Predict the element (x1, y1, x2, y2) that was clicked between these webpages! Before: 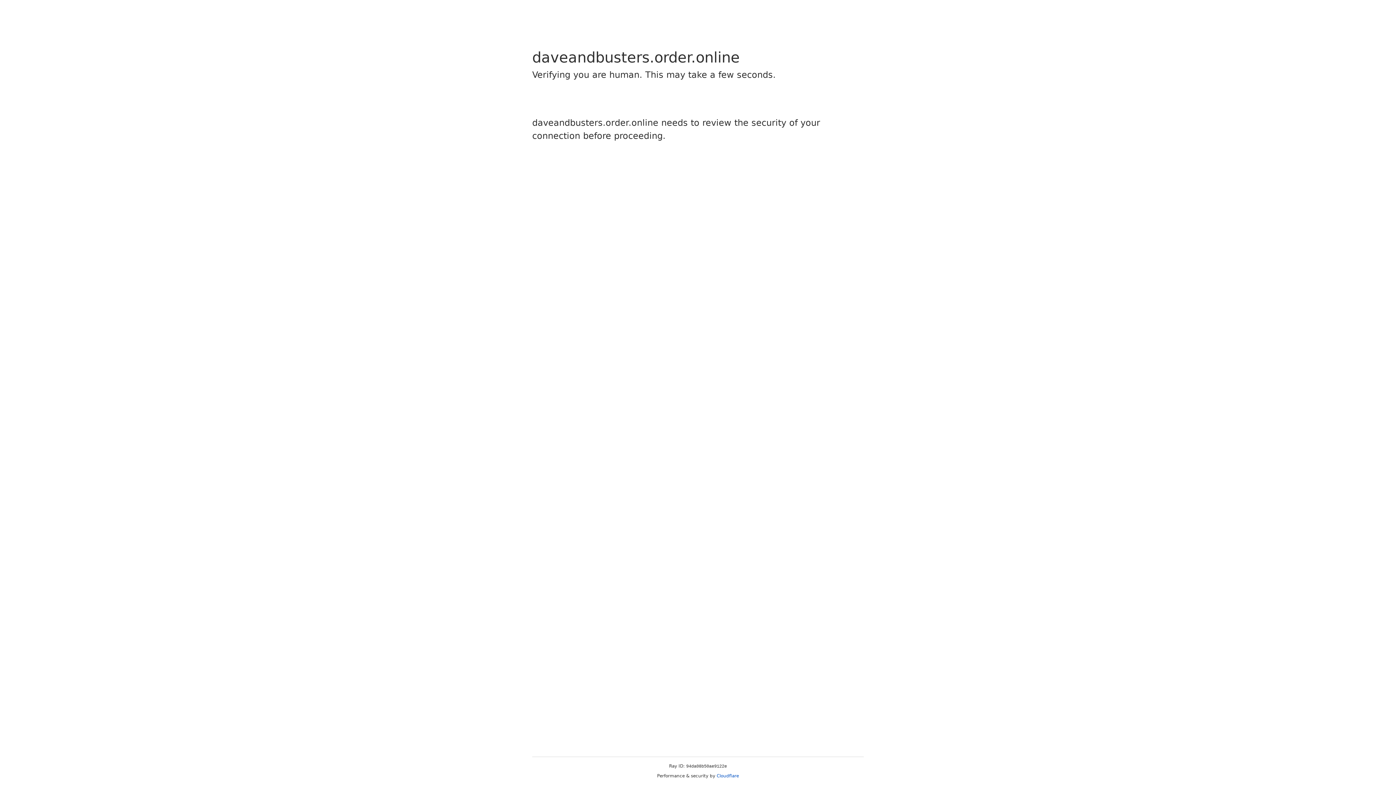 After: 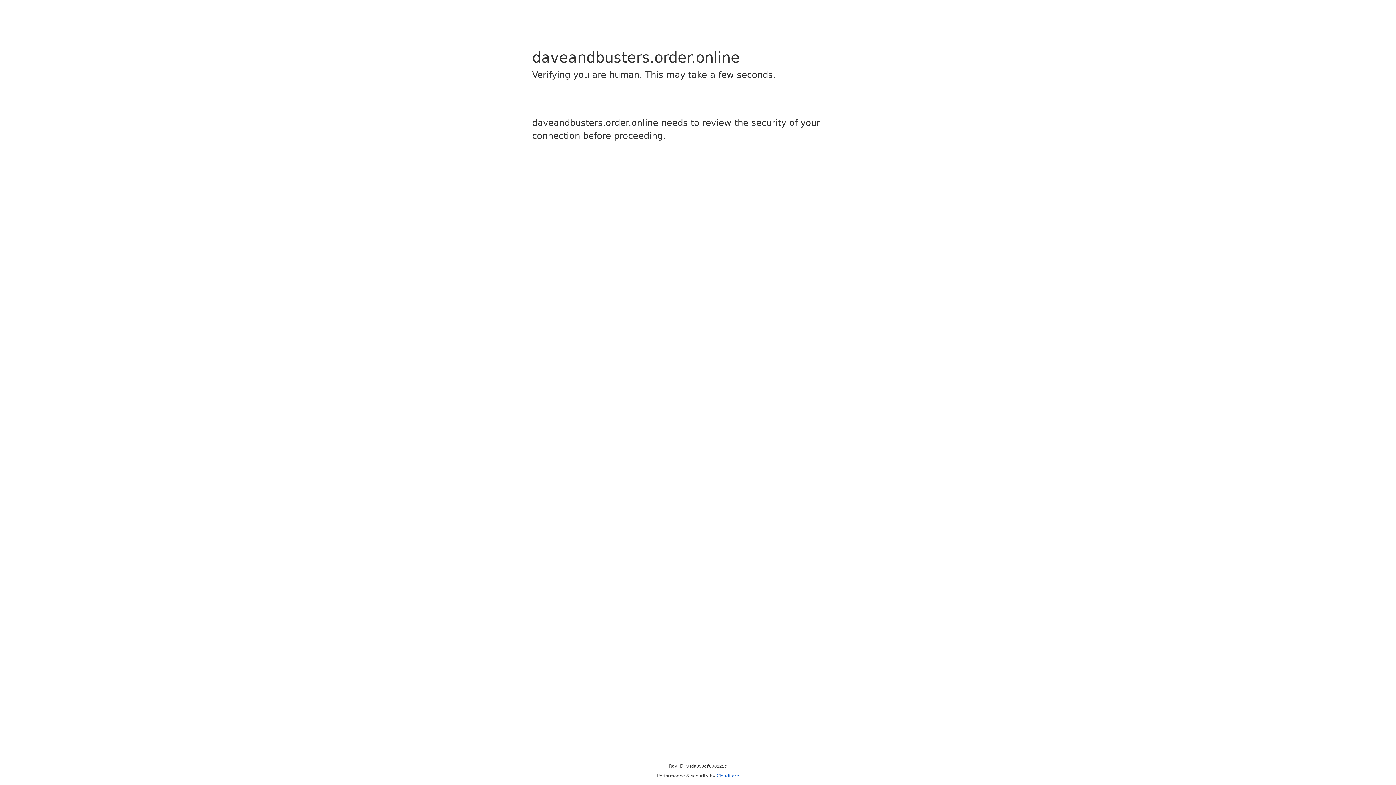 Action: label: Cloudflare bbox: (716, 773, 739, 778)